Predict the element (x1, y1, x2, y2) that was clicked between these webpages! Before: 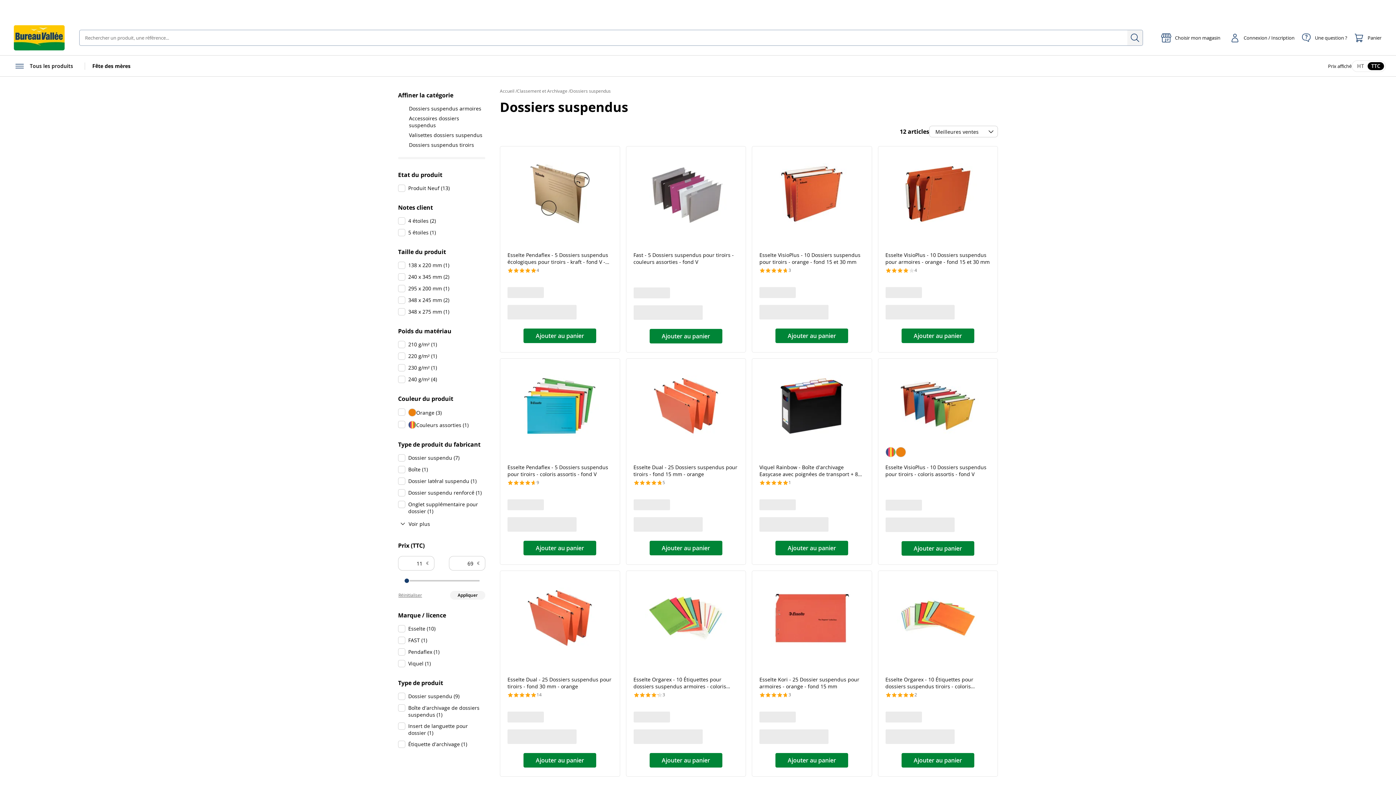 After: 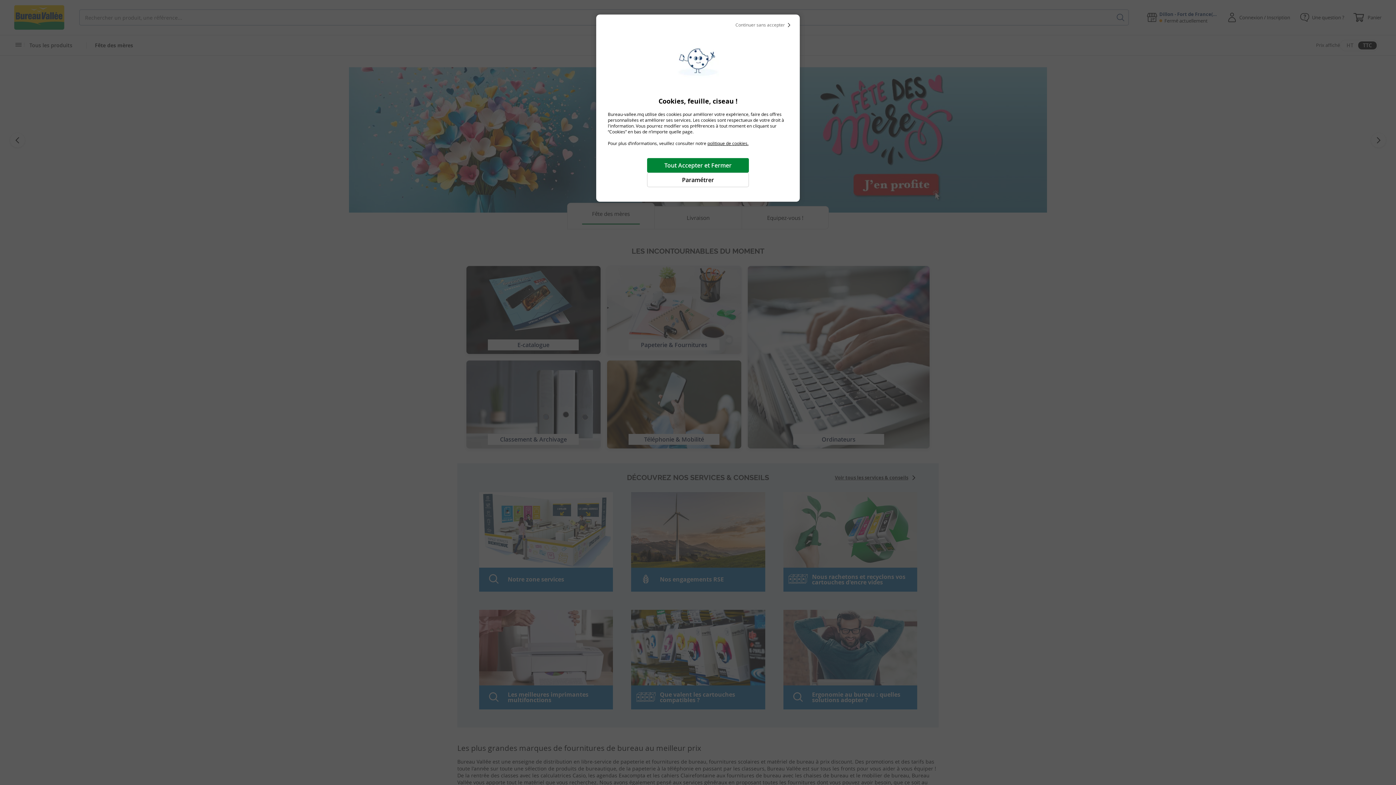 Action: label: Accueil bbox: (500, 88, 514, 94)